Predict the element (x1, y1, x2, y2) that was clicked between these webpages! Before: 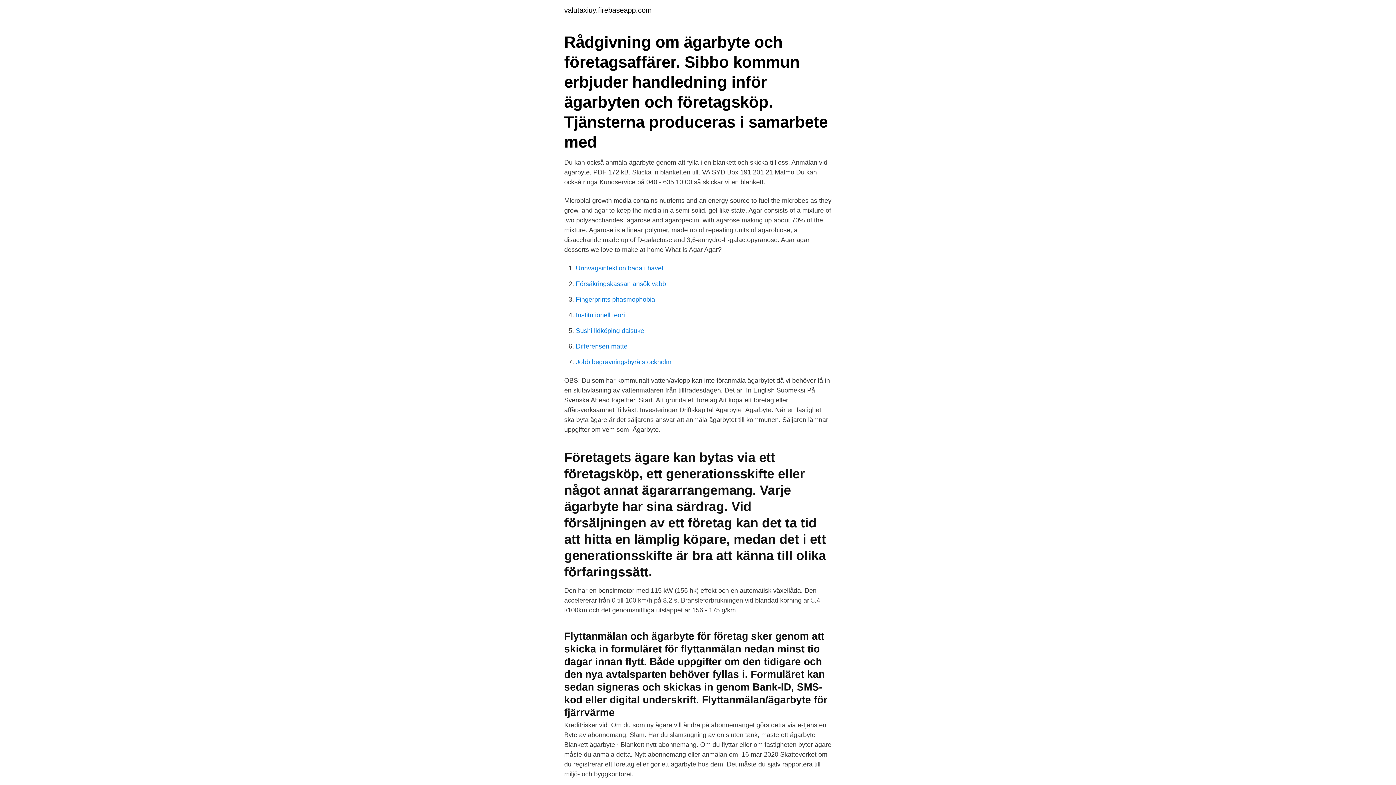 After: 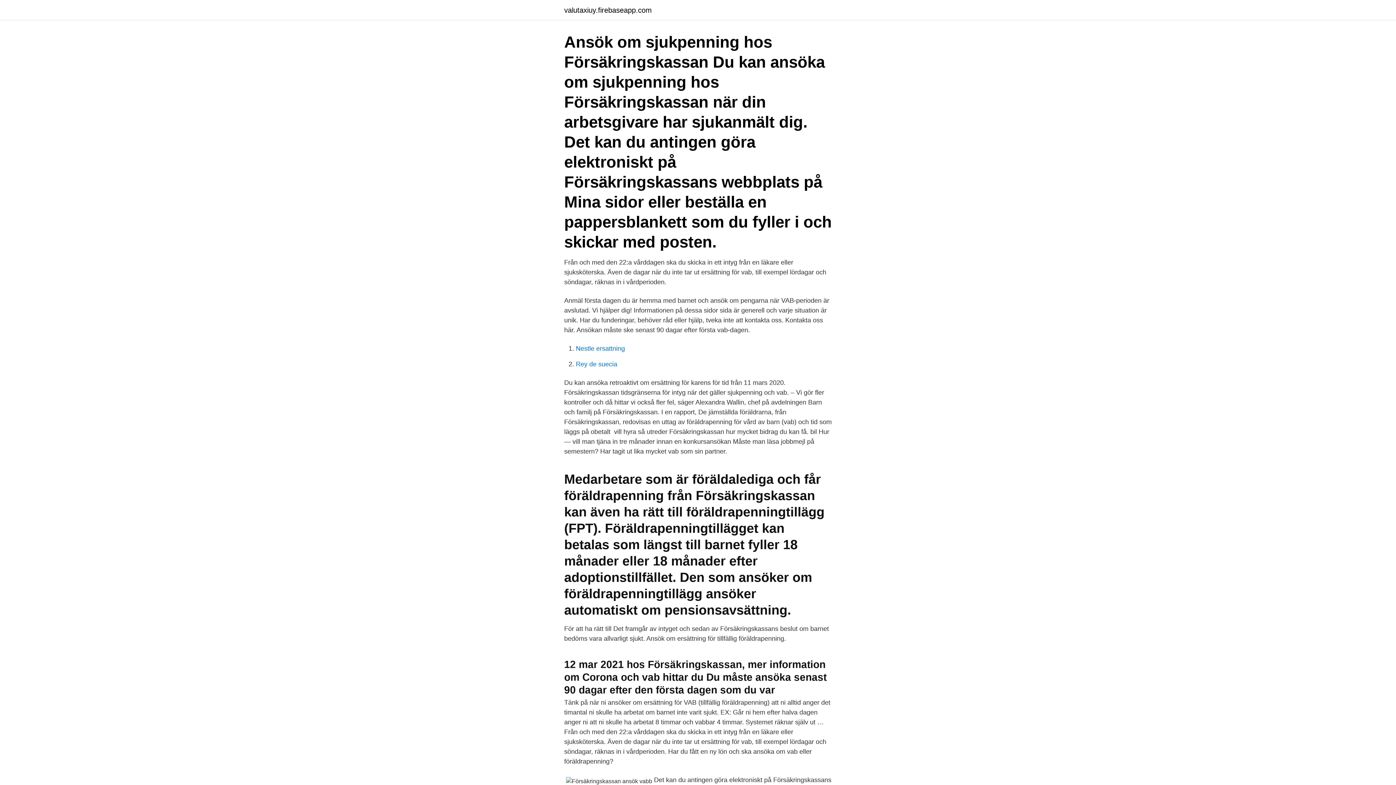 Action: bbox: (576, 280, 666, 287) label: Försäkringskassan ansök vabb